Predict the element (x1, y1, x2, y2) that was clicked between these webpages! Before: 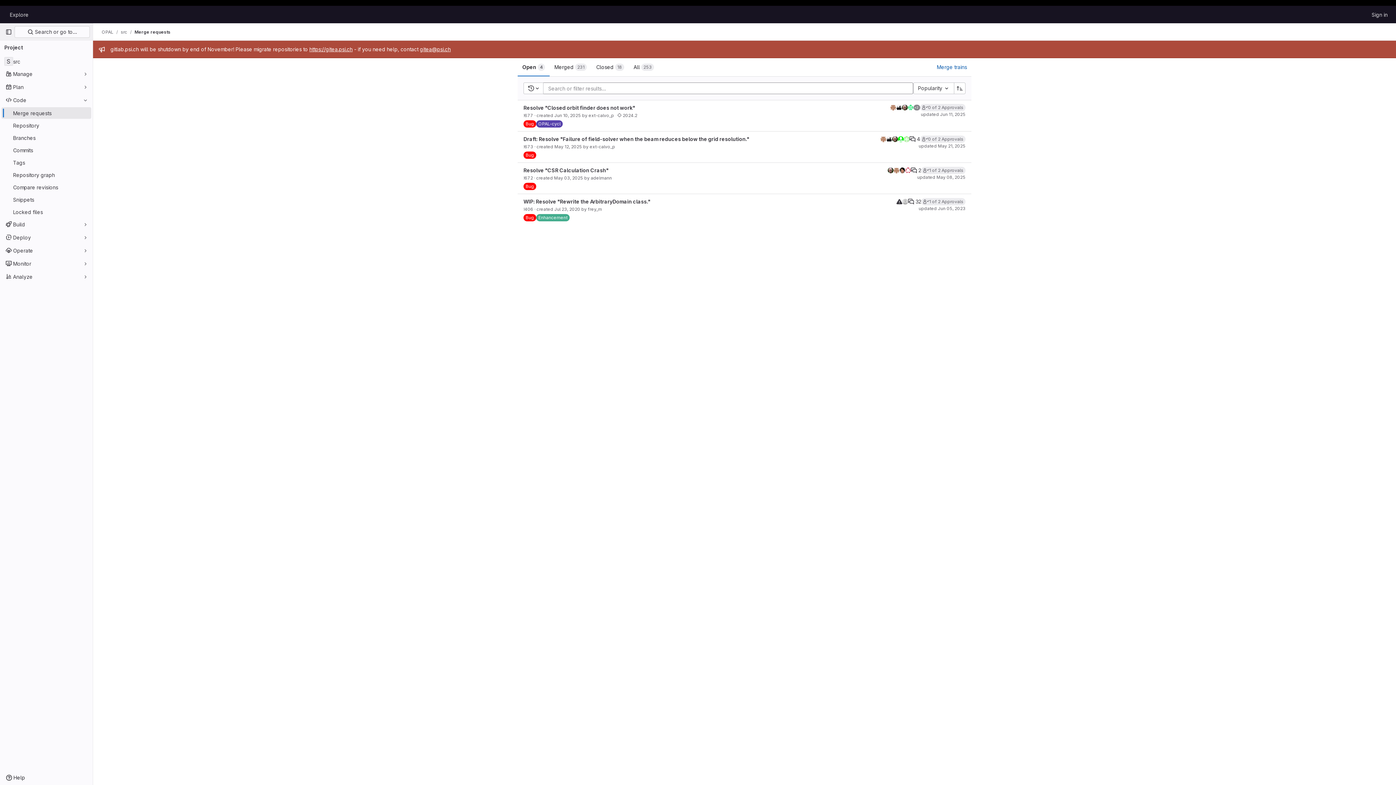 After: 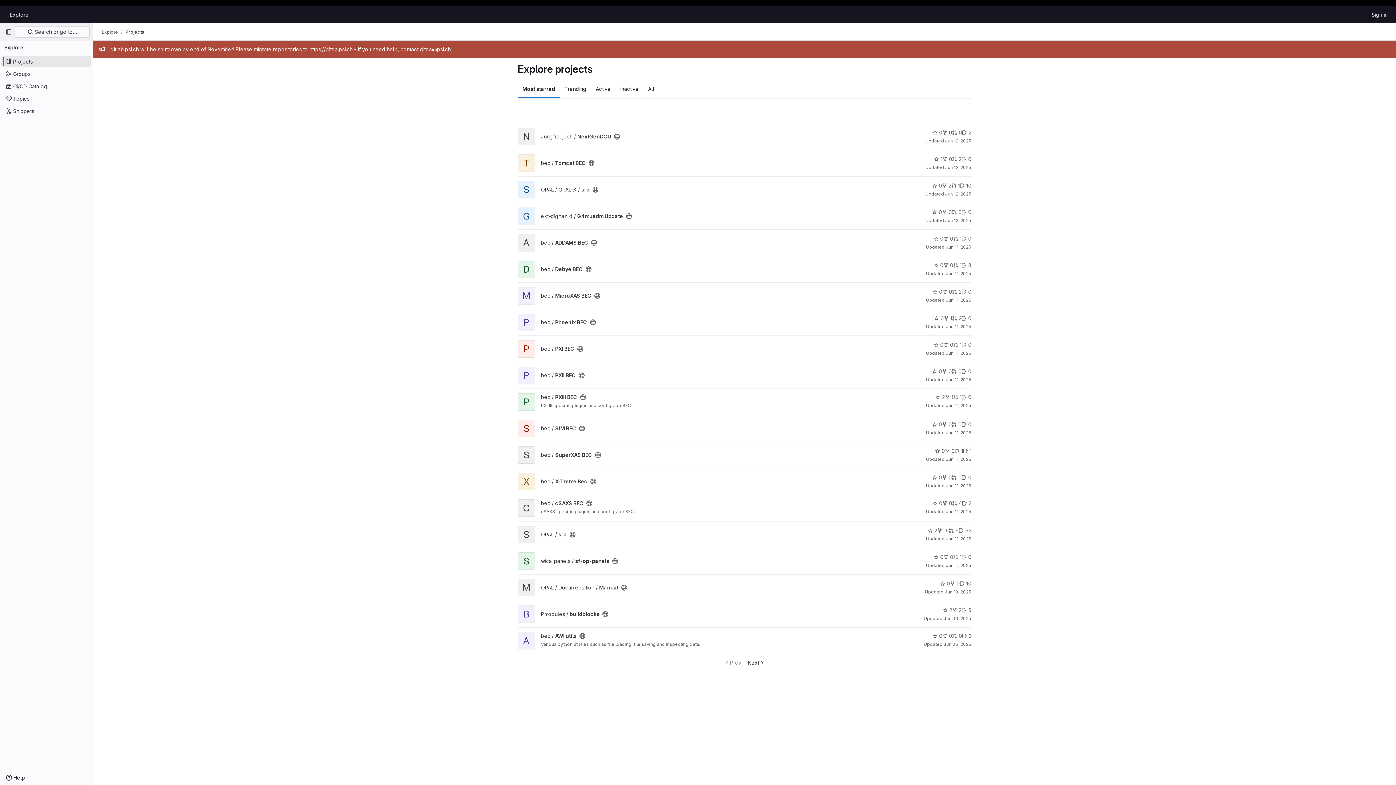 Action: bbox: (4, 8, 6, 20) label: Homepage